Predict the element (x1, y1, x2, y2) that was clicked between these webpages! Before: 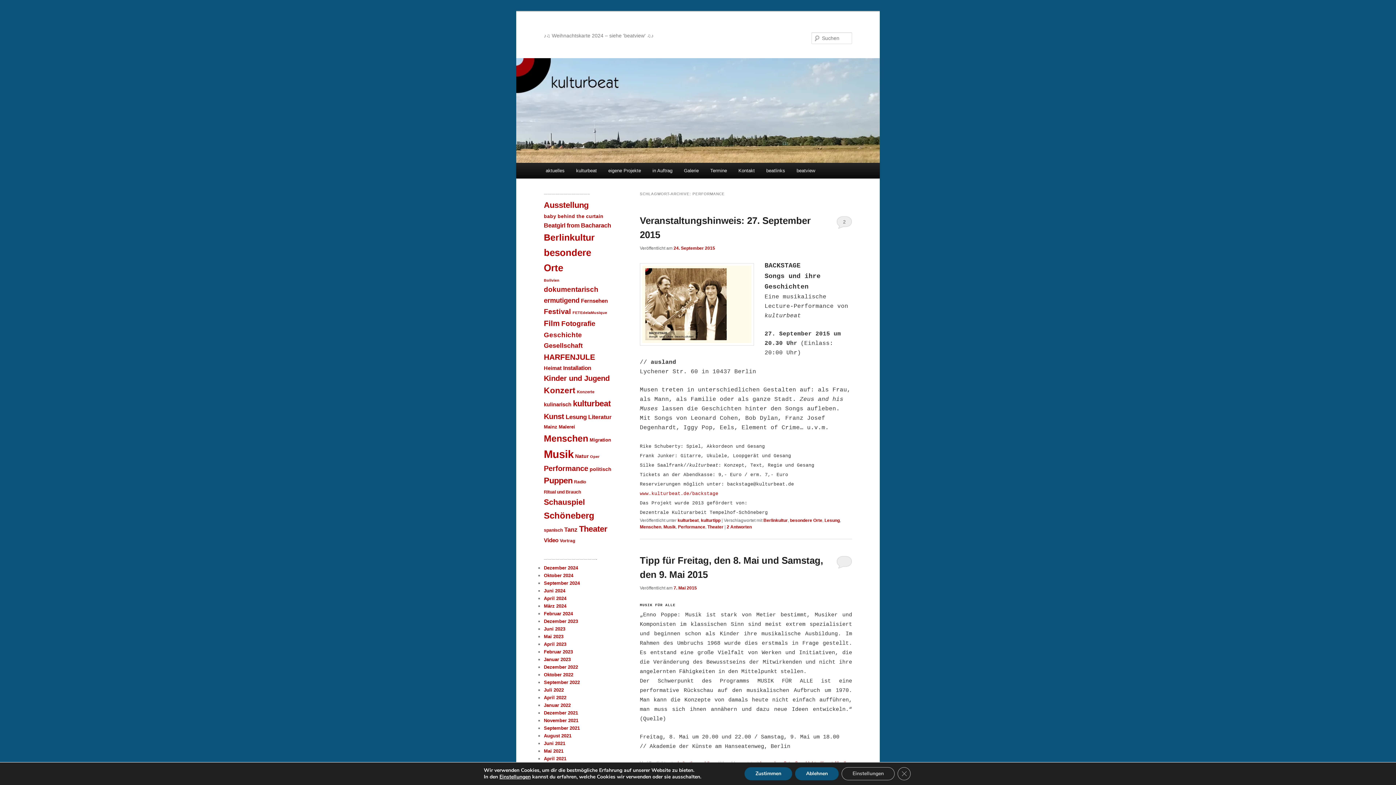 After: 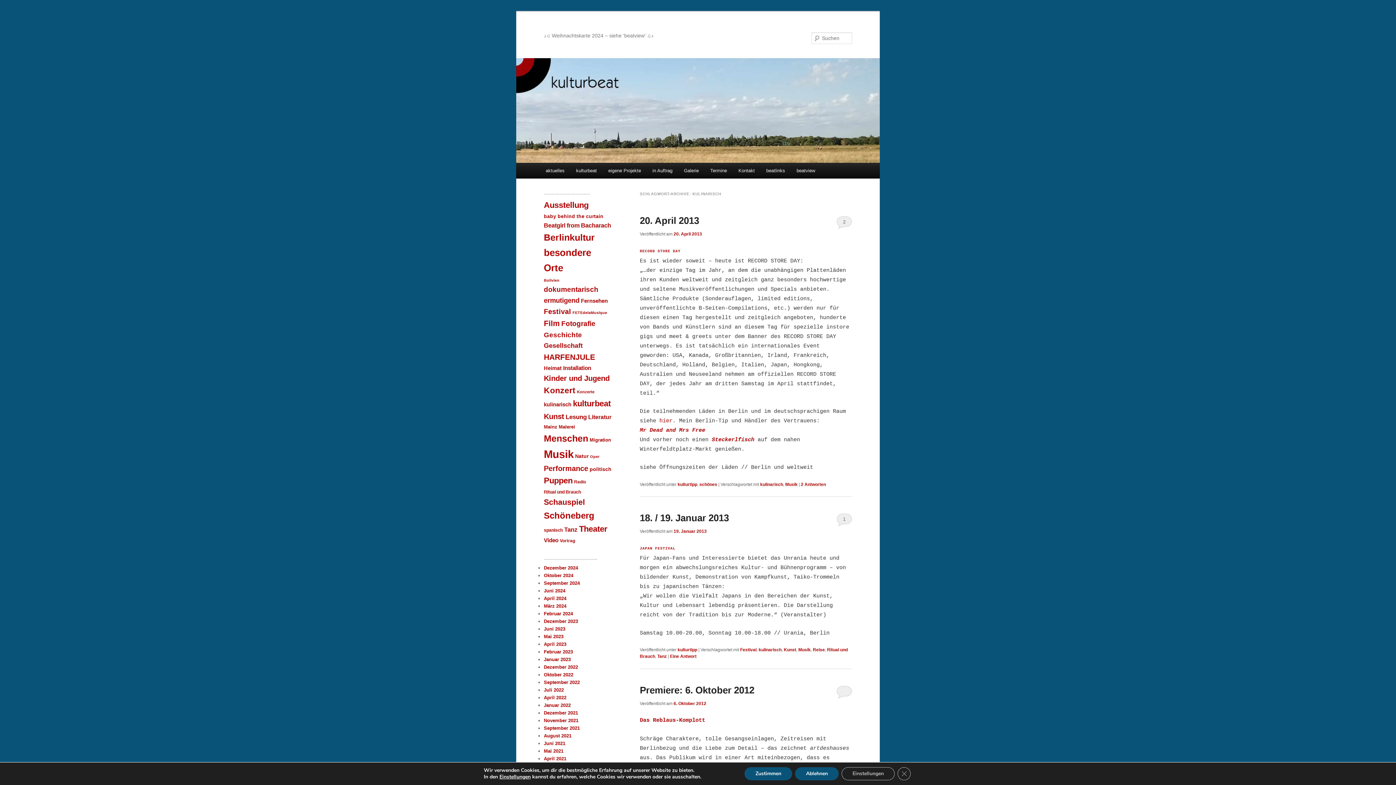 Action: bbox: (544, 401, 571, 407) label: kulinarisch (14 Einträge)